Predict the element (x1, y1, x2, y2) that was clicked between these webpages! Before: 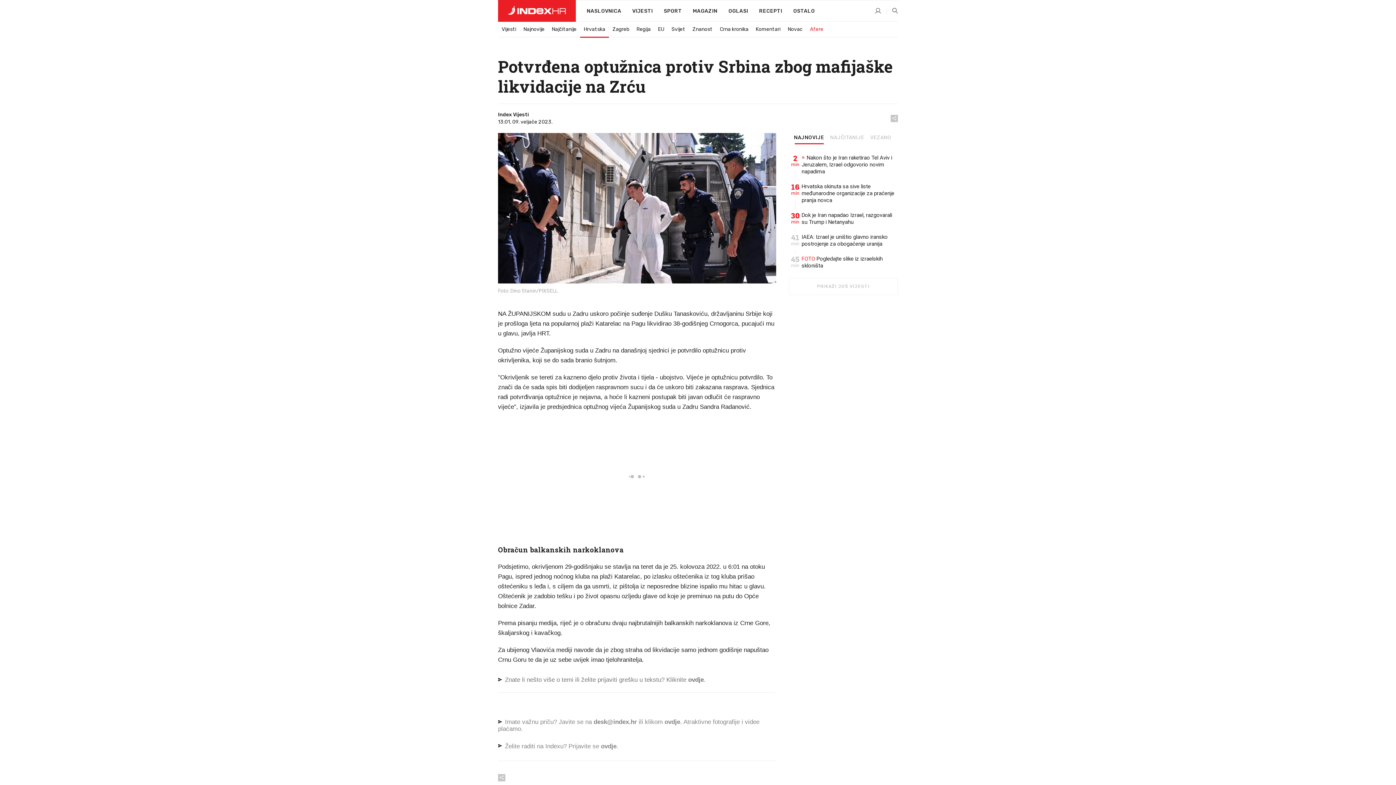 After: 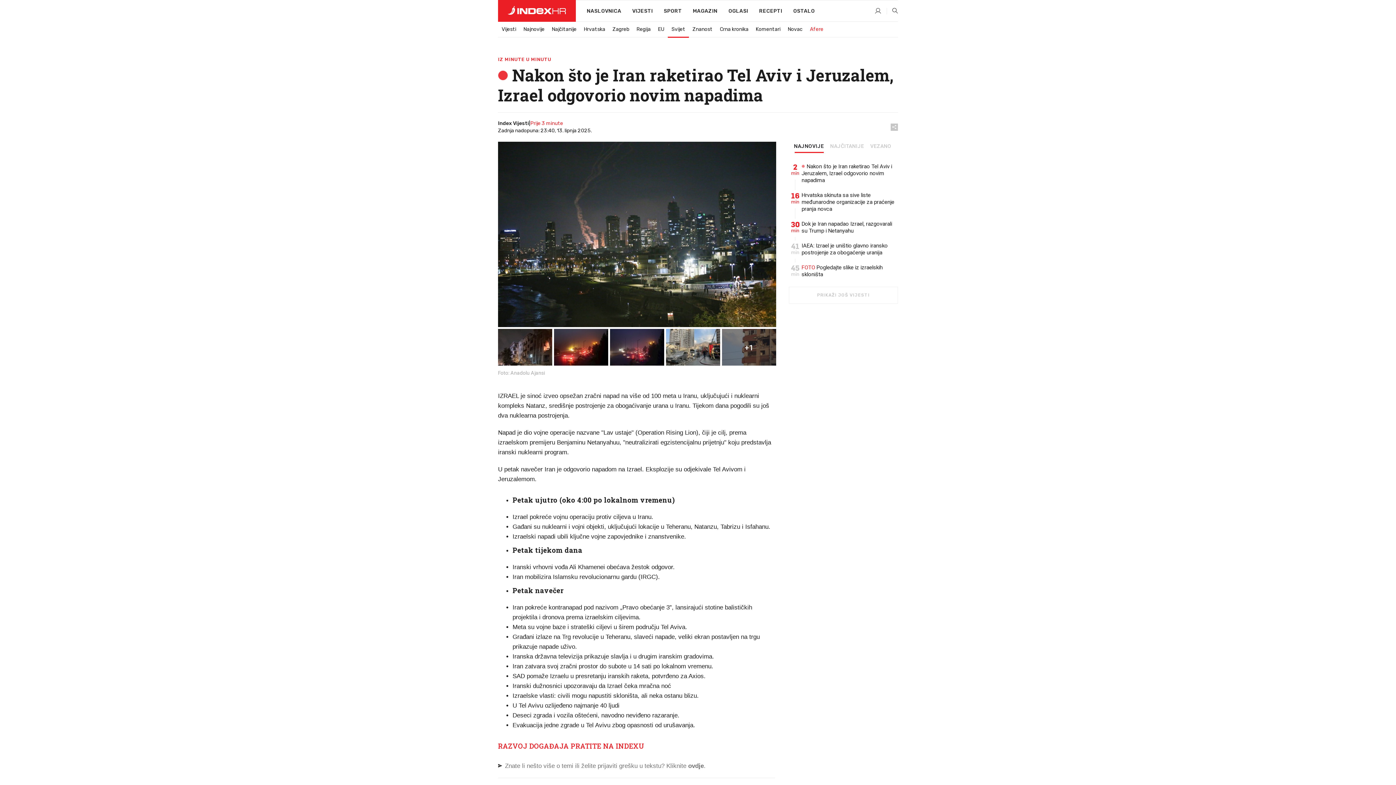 Action: bbox: (801, 154, 898, 175) label:  Nakon što je Iran raketirao Tel Aviv i Jeruzalem, Izrael odgovorio novim napadima